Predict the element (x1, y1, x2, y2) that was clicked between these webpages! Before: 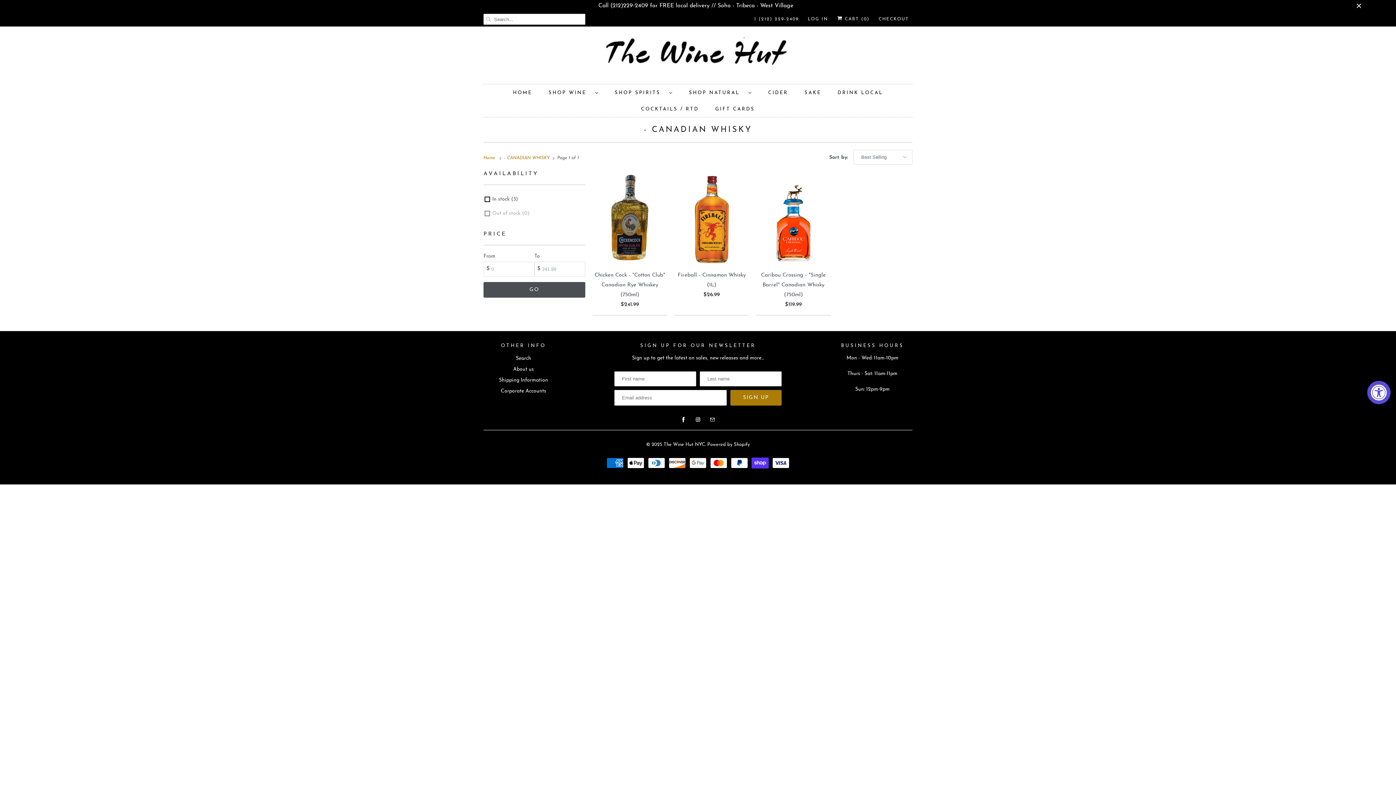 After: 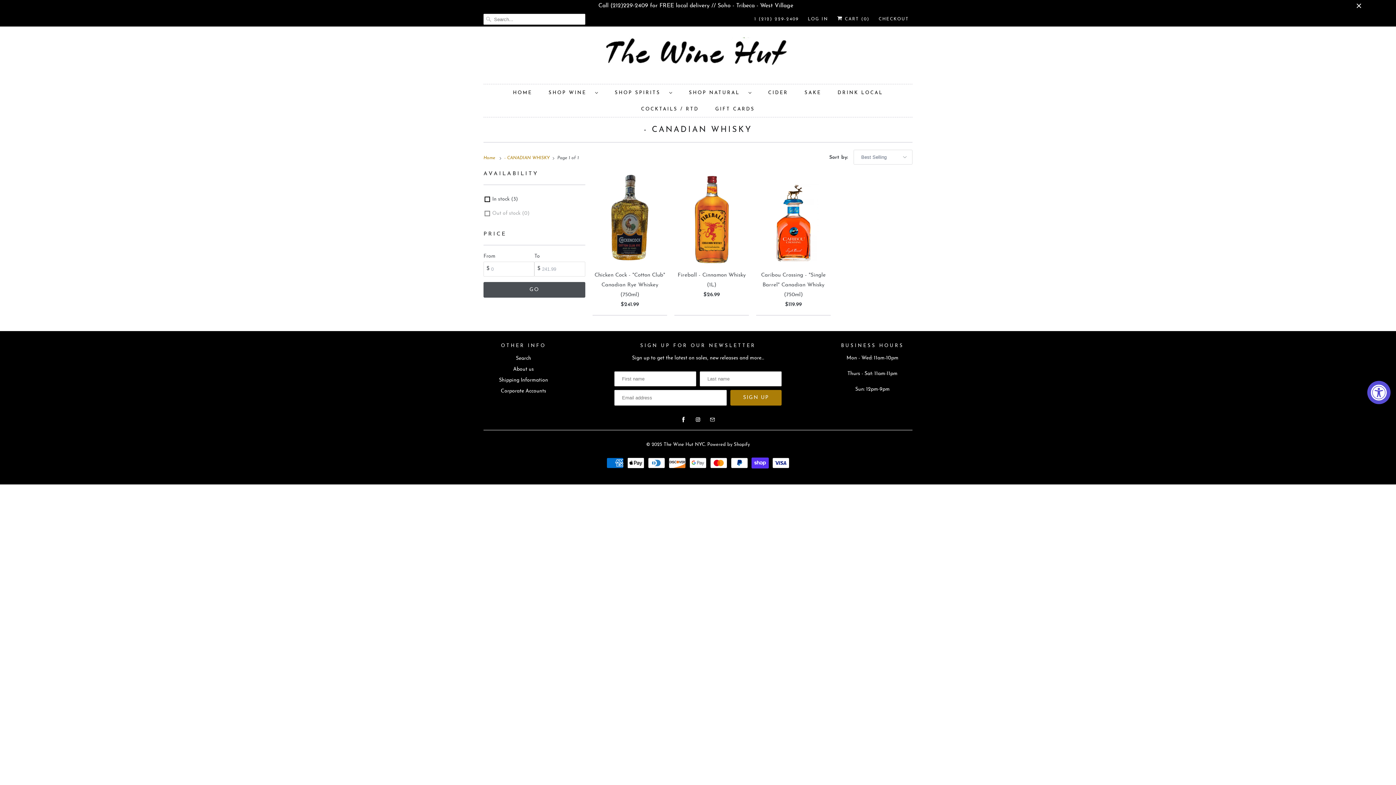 Action: bbox: (483, 208, 585, 218) label: Out of stock (0)